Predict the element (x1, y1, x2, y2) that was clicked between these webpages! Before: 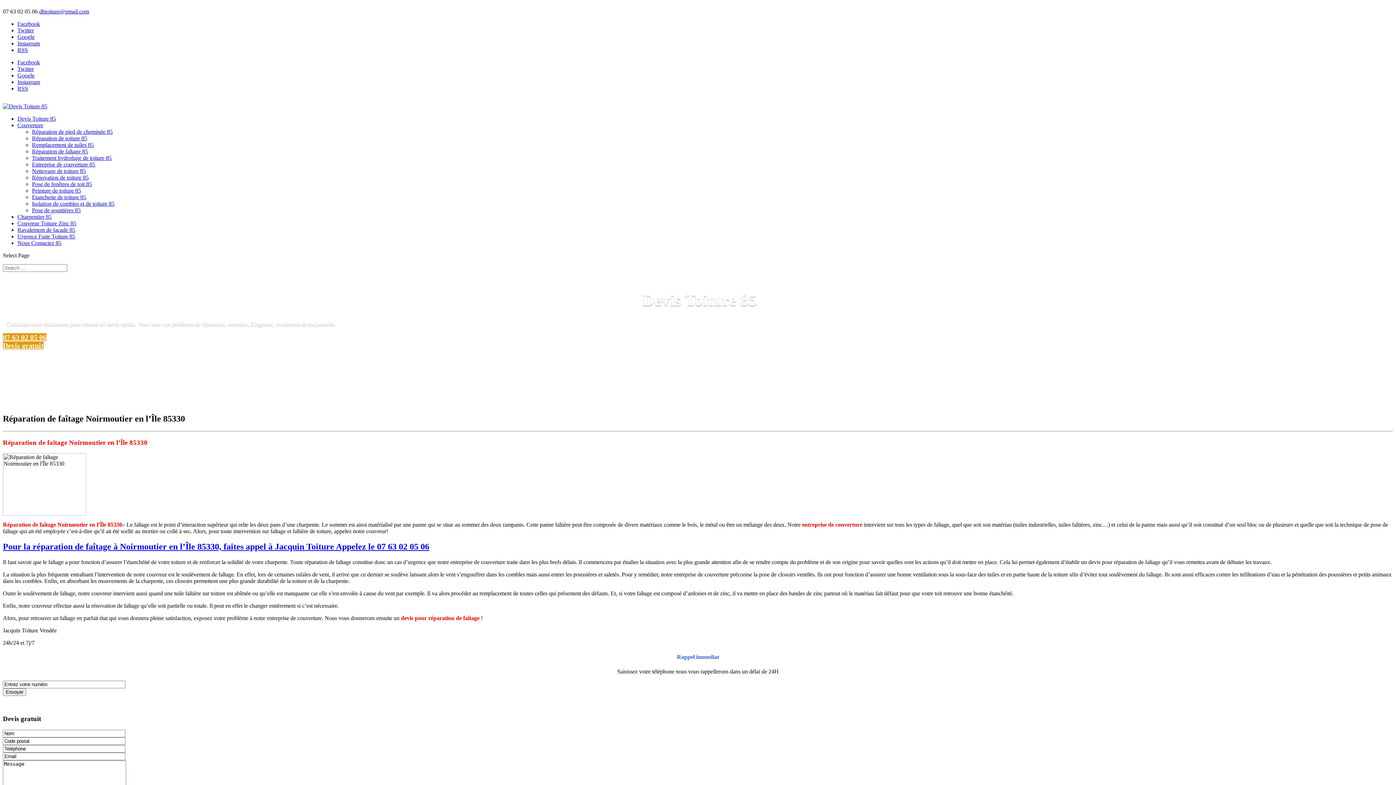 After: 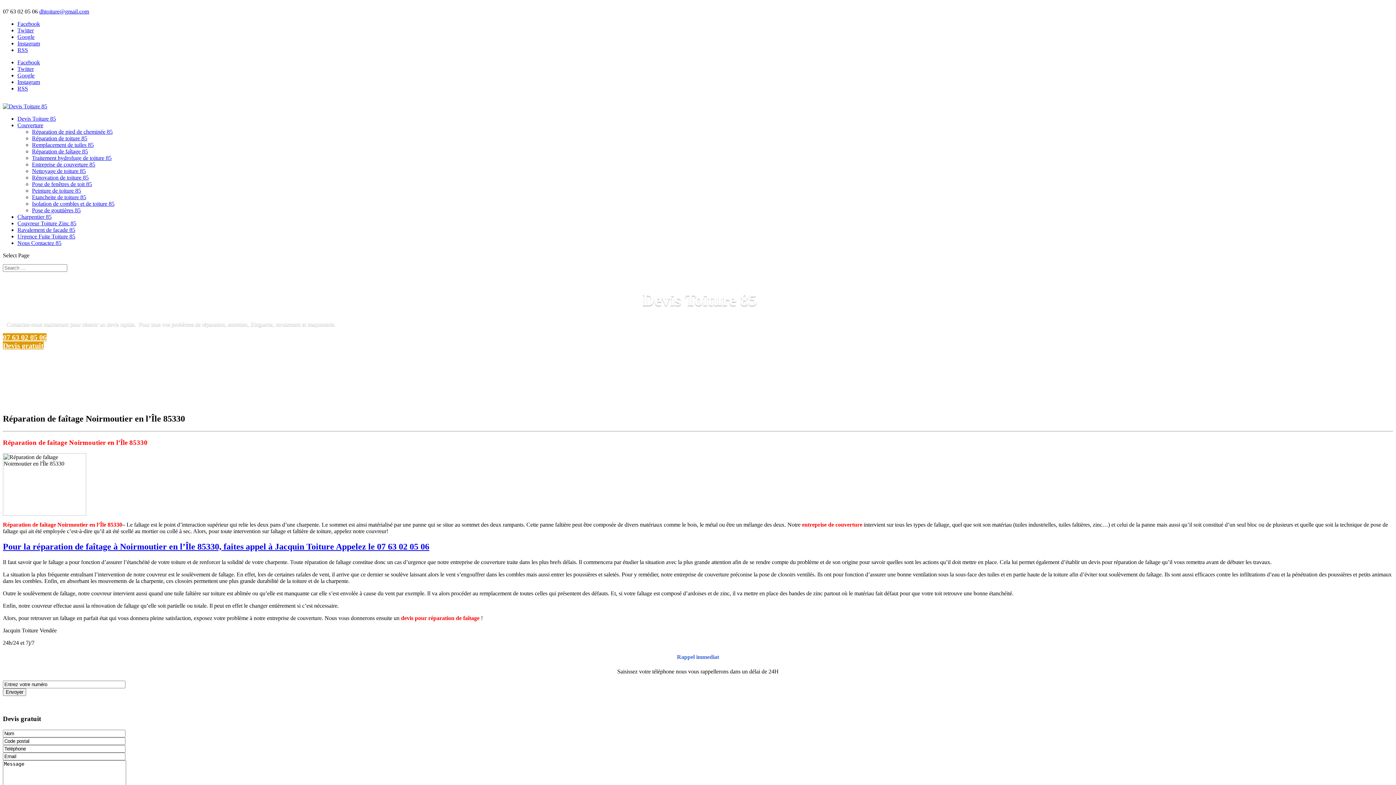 Action: bbox: (17, 40, 40, 46) label: Instagram